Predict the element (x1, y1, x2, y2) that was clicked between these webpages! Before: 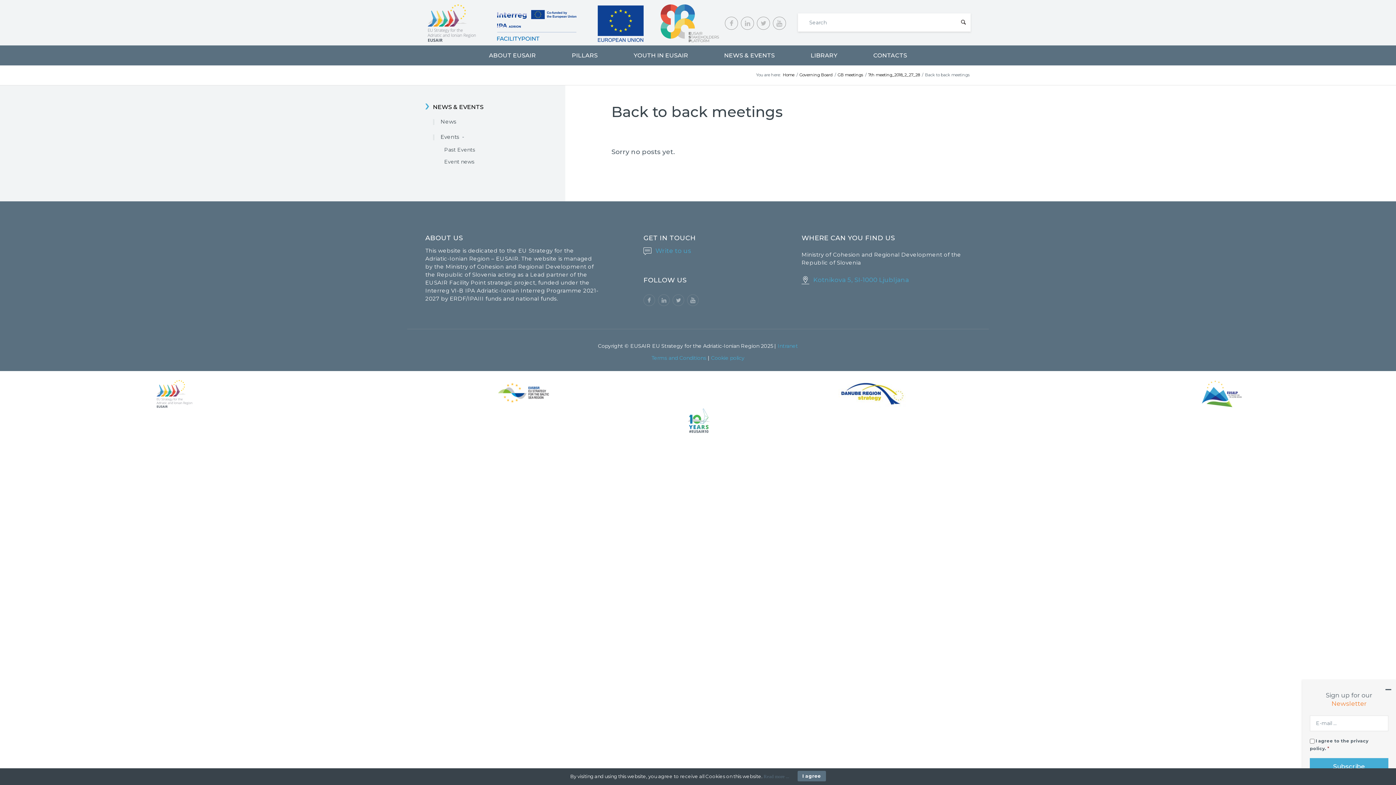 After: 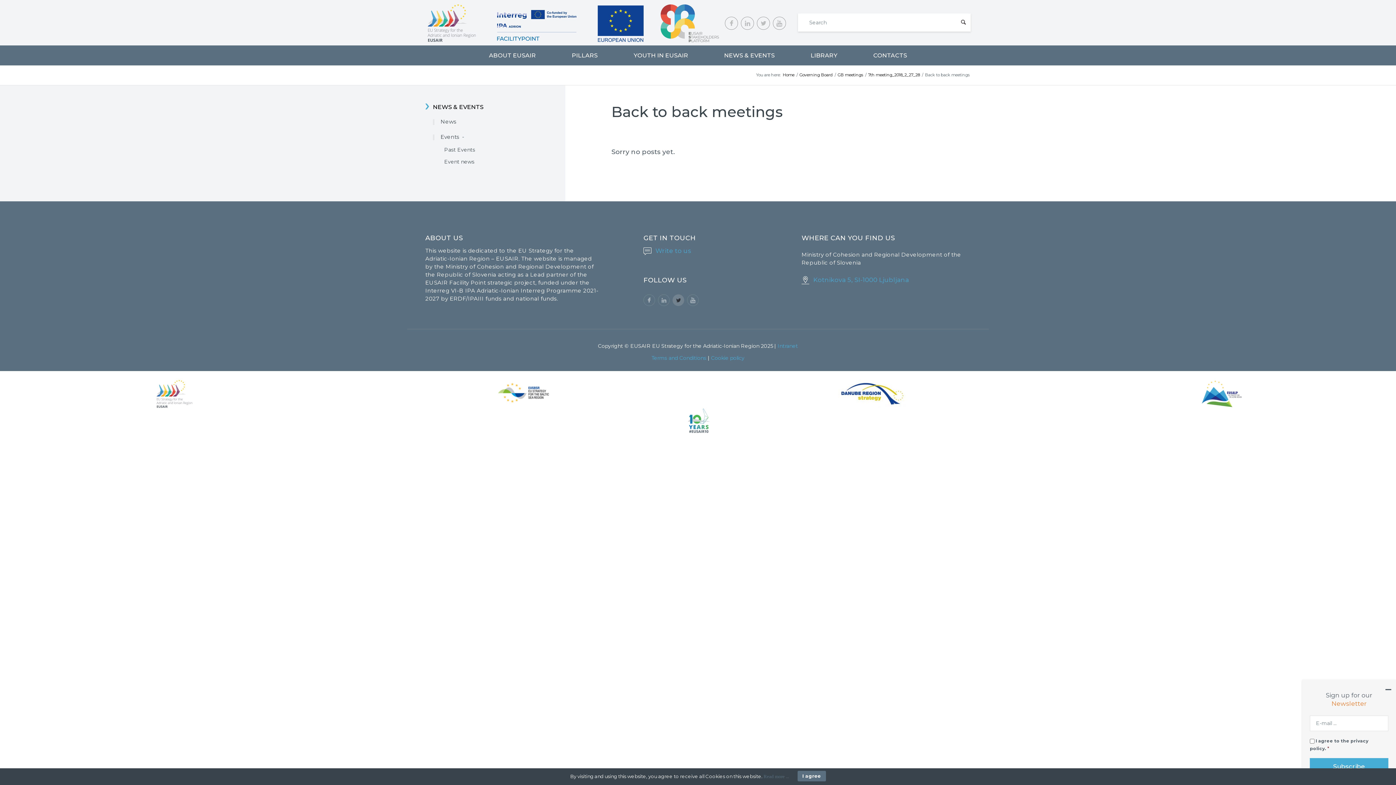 Action: bbox: (672, 294, 684, 306)